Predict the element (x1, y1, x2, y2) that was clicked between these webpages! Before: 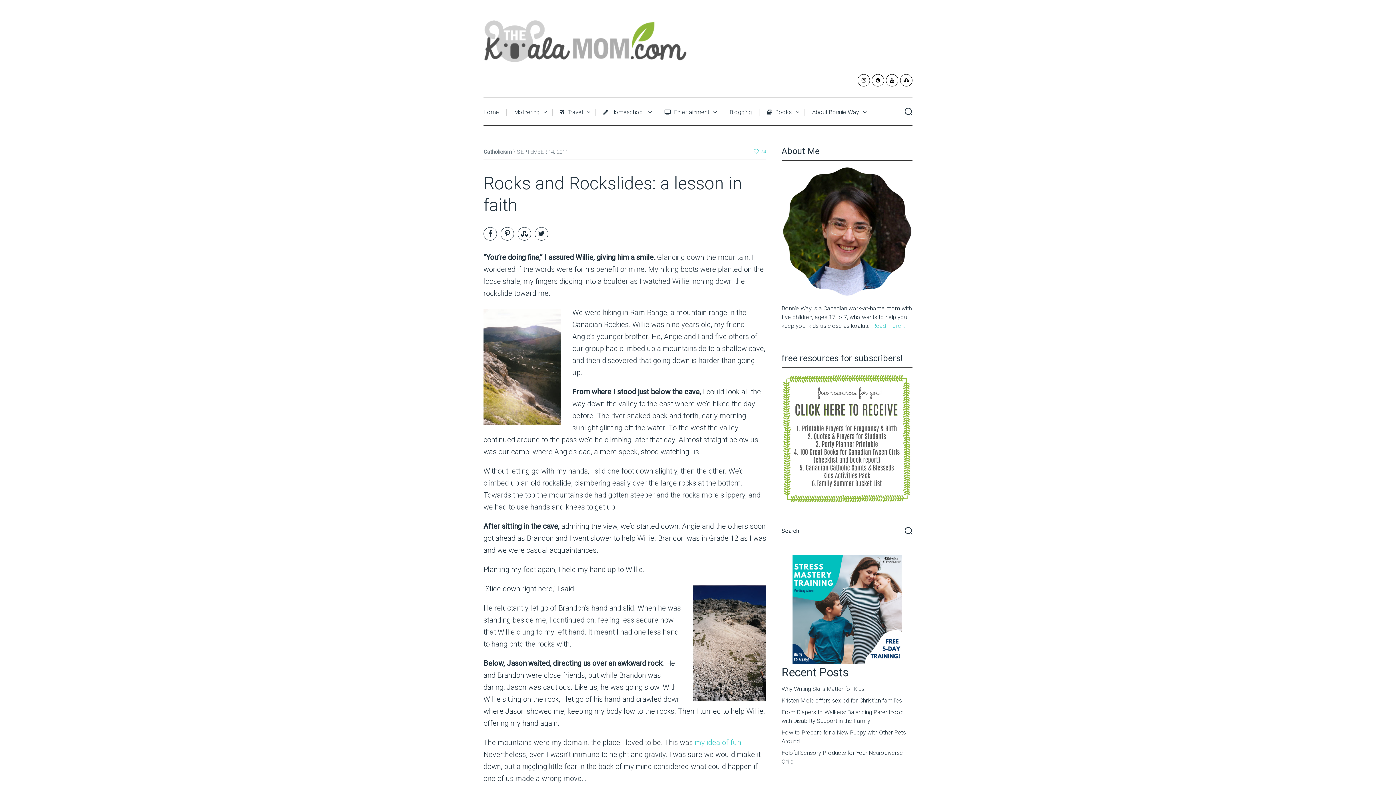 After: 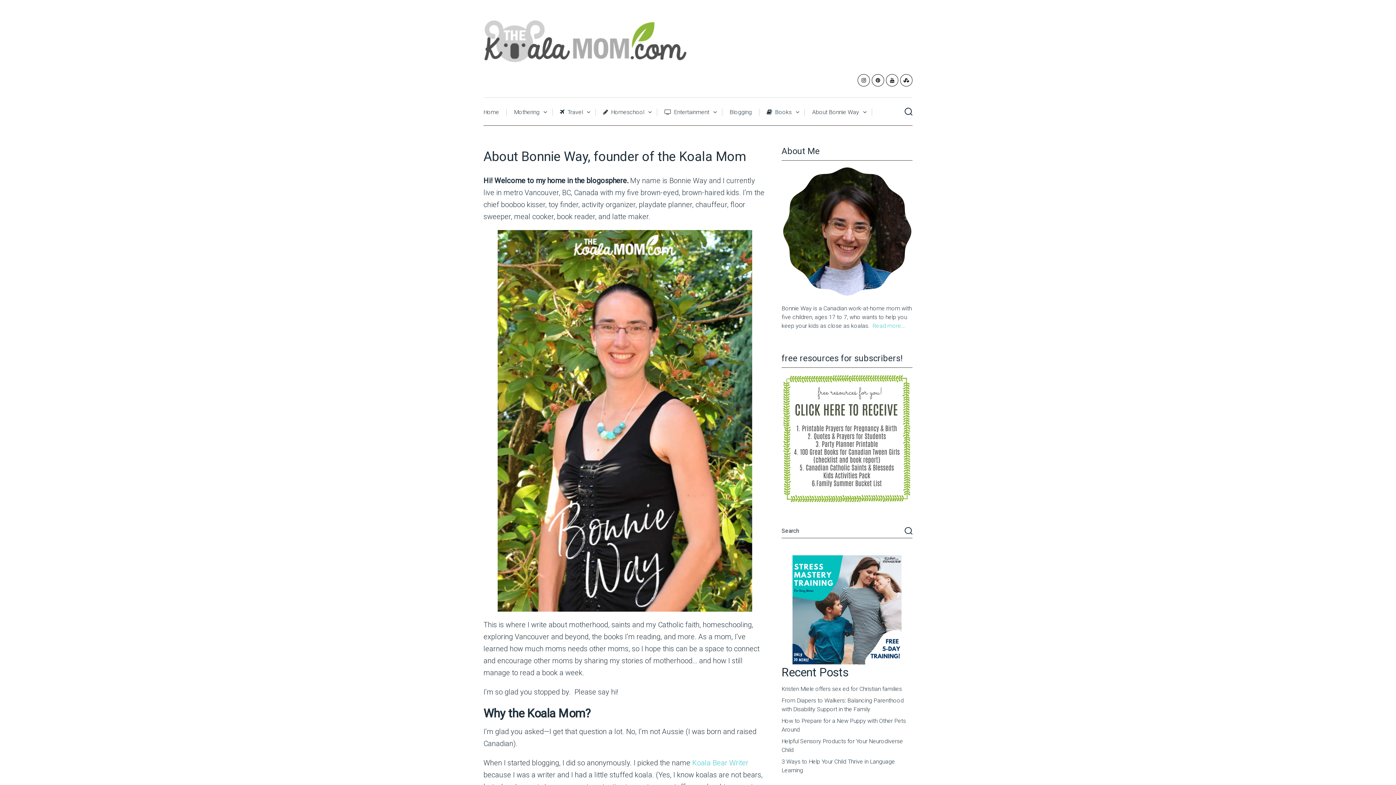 Action: bbox: (872, 322, 905, 329) label: Read more…